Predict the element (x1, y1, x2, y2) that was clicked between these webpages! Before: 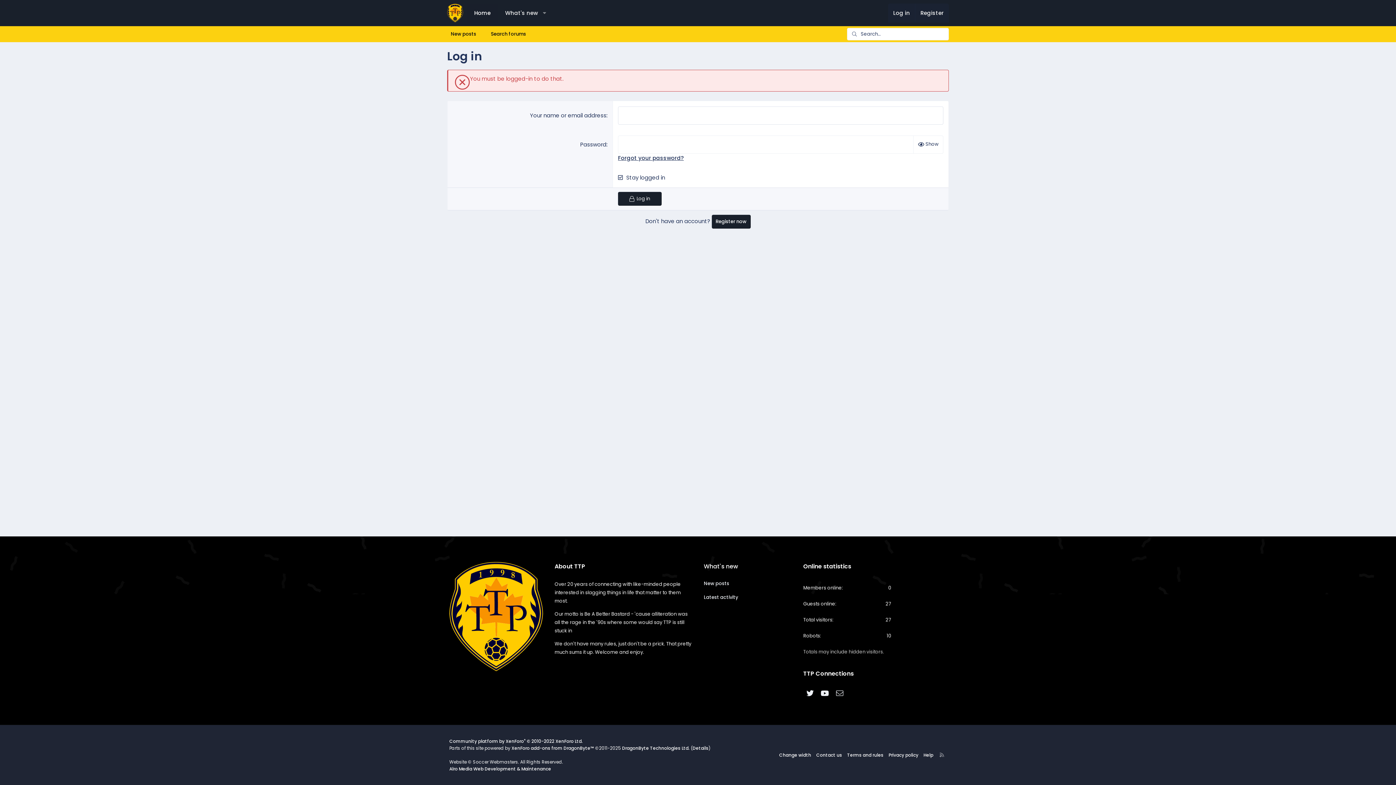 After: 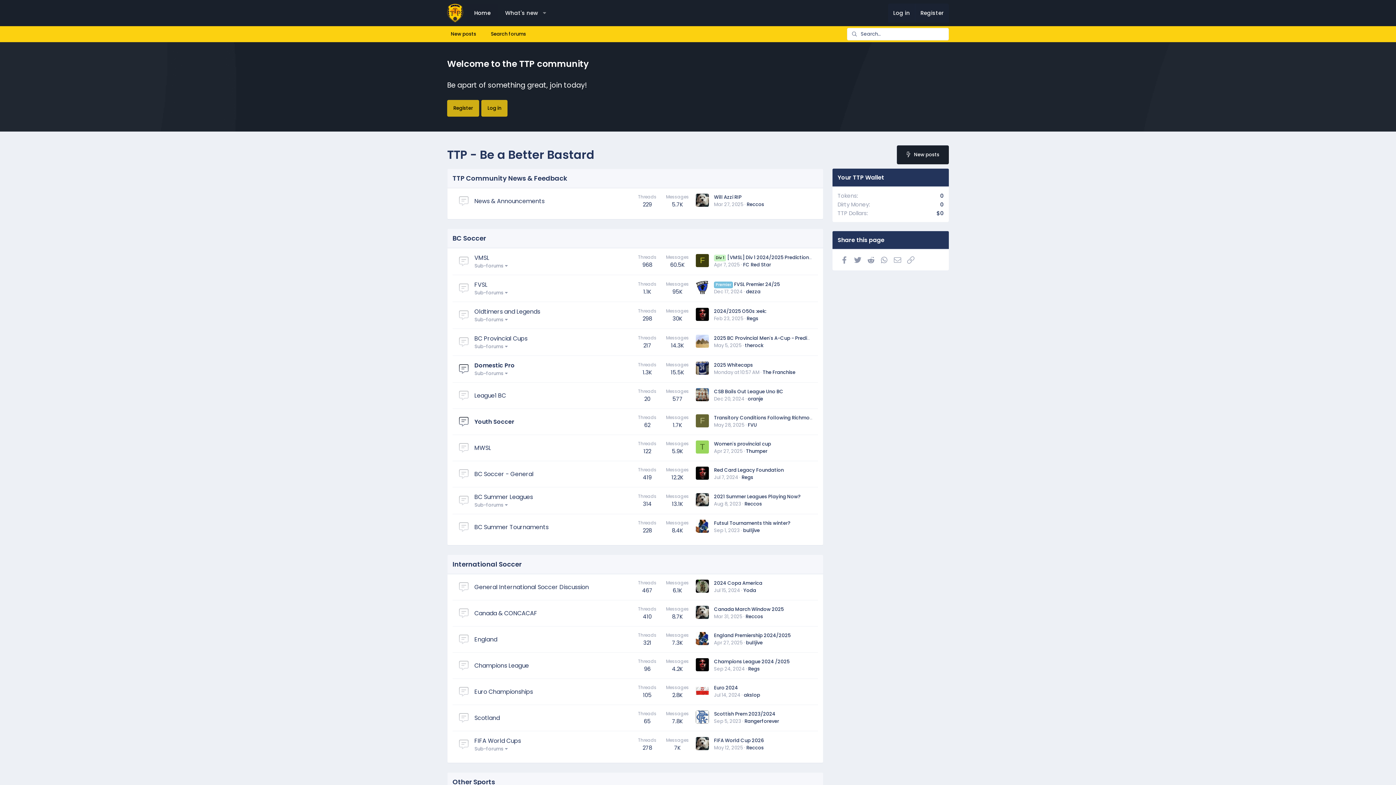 Action: bbox: (449, 666, 543, 673)